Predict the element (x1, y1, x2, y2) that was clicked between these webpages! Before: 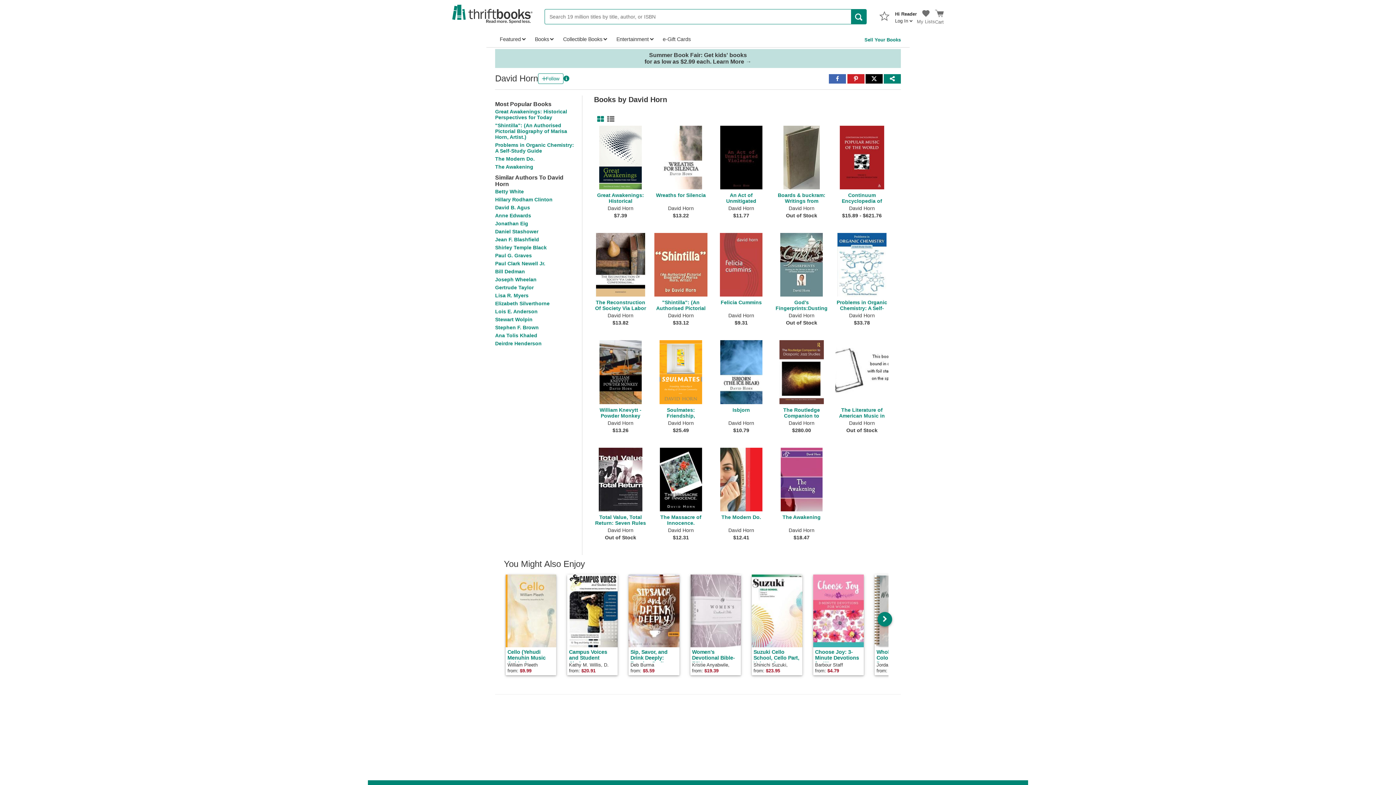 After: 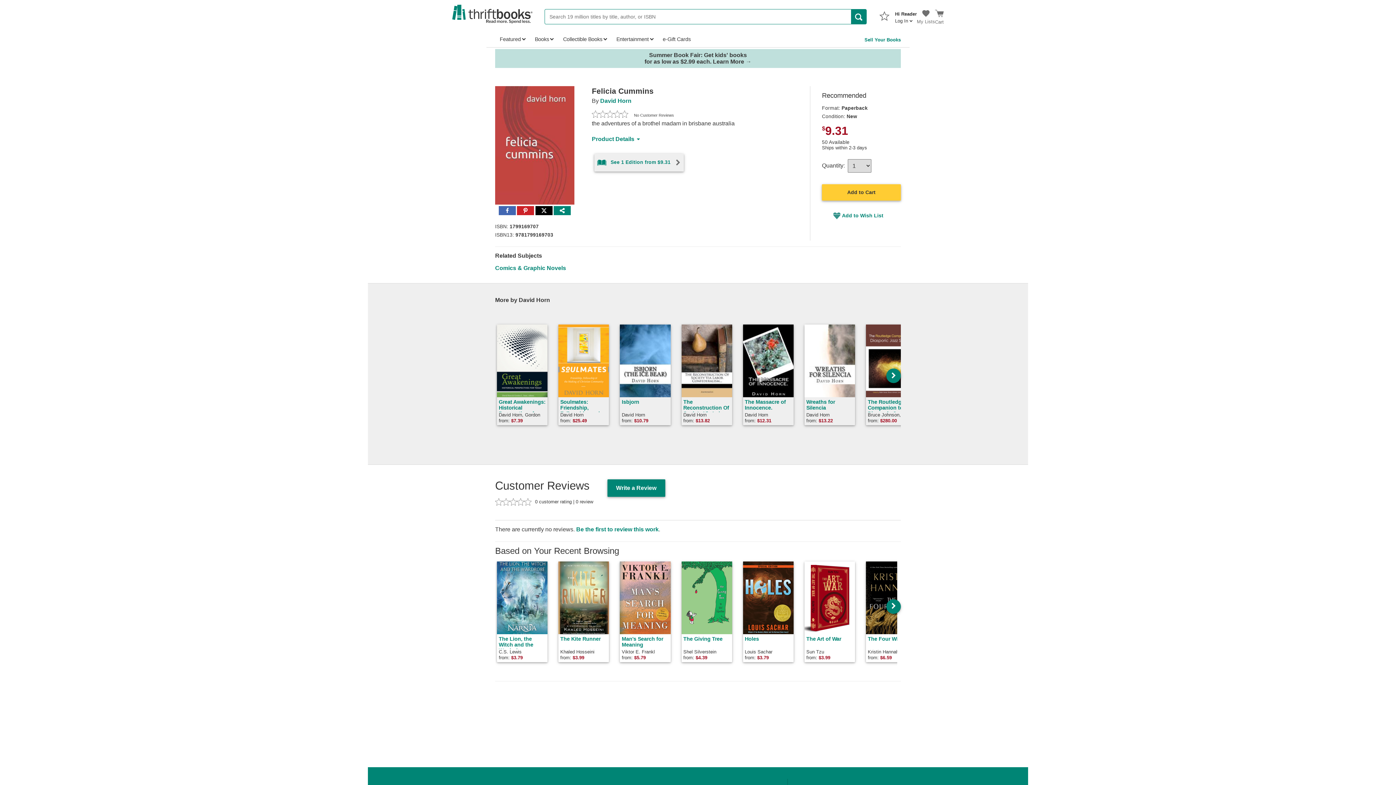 Action: bbox: (714, 233, 775, 334) label: Felicia Cummins

David Horn

$9.31